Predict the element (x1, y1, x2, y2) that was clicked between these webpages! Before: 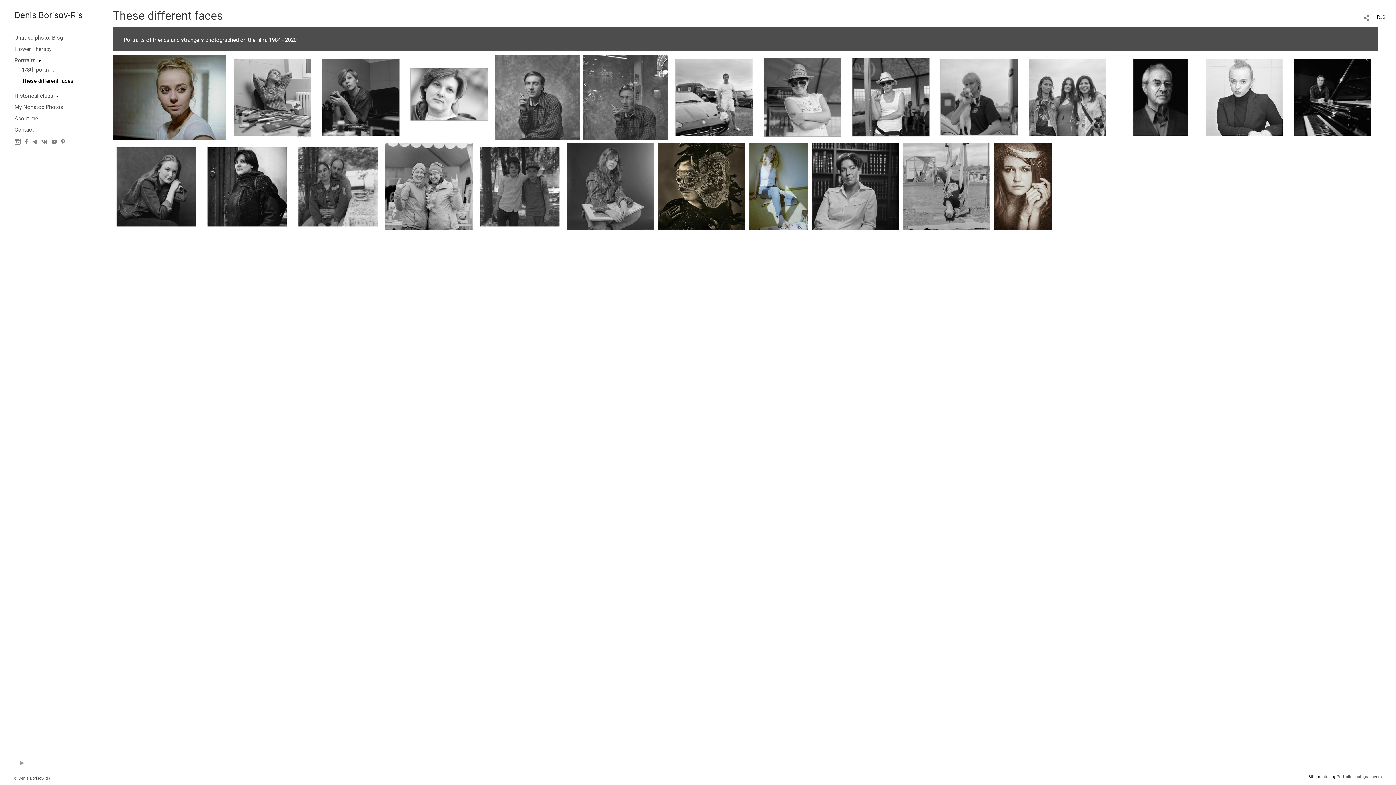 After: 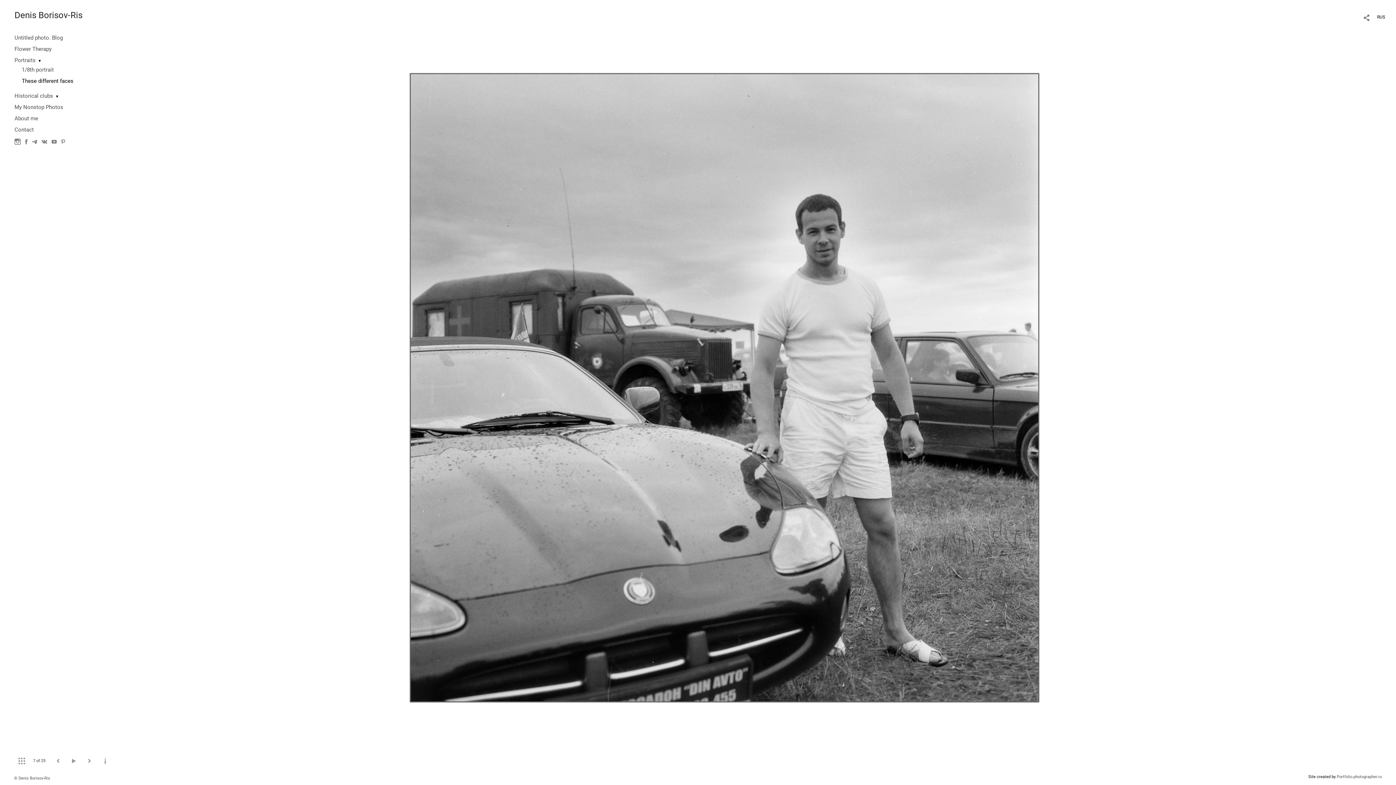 Action: label: His pride bbox: (672, 93, 756, 99)